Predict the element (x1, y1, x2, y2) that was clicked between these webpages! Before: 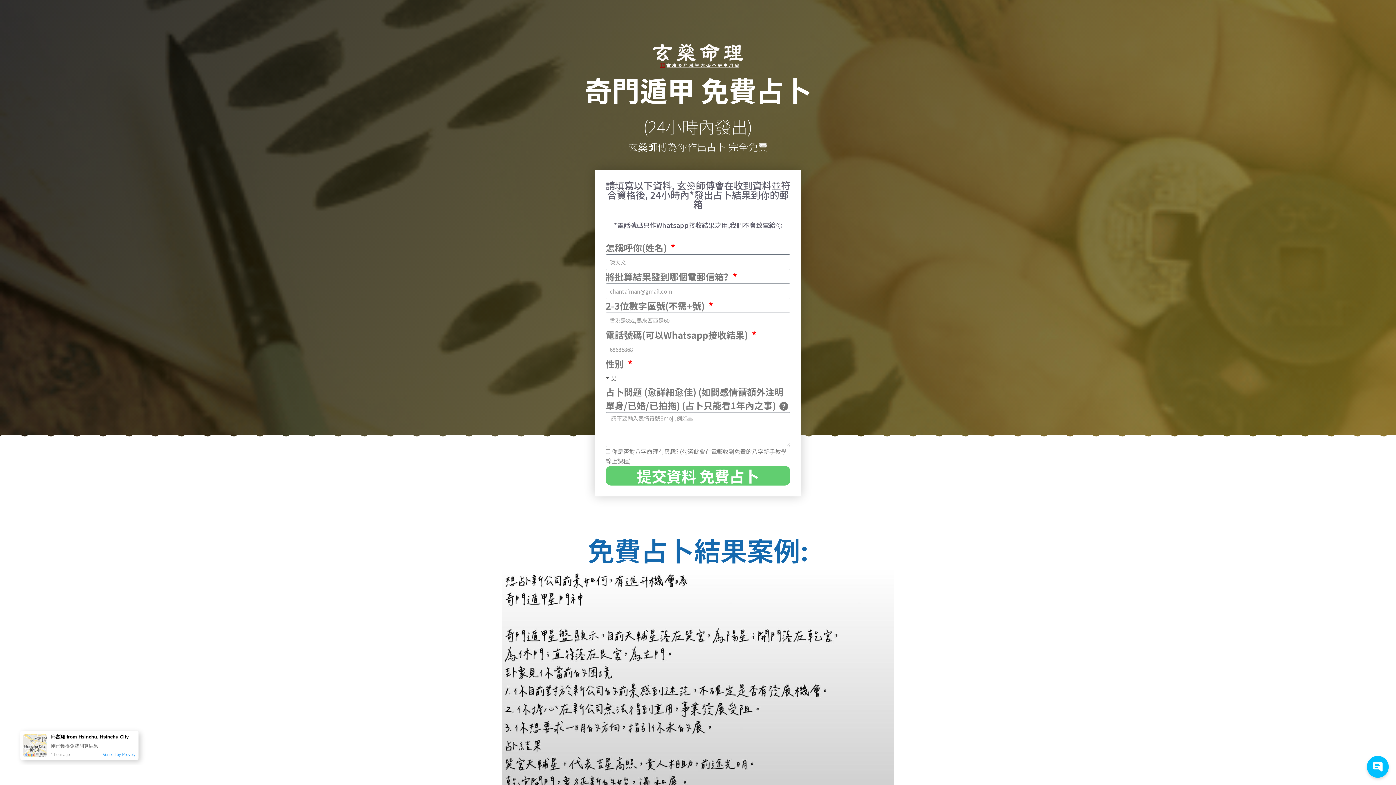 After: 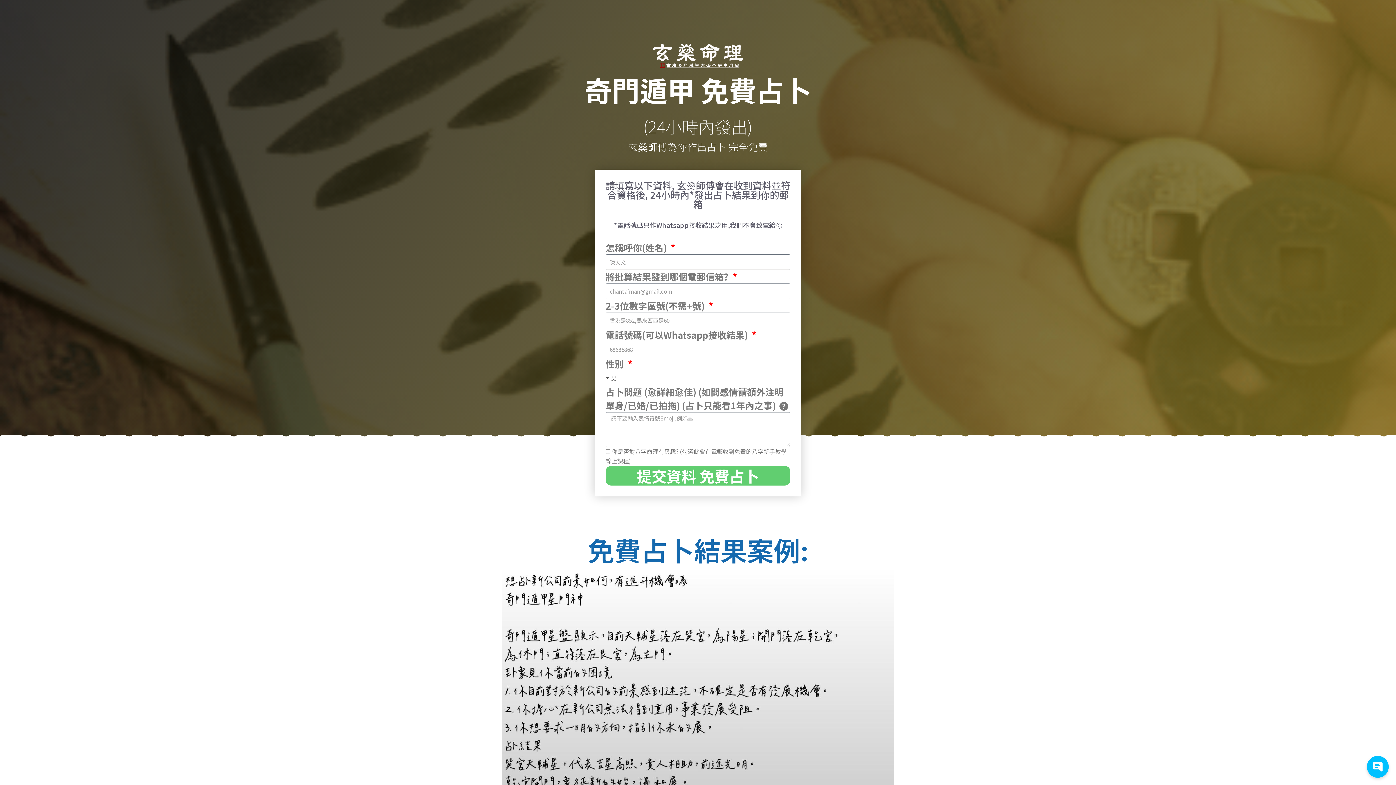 Action: bbox: (605, 466, 790, 485) label: 提交資料 免費占卜